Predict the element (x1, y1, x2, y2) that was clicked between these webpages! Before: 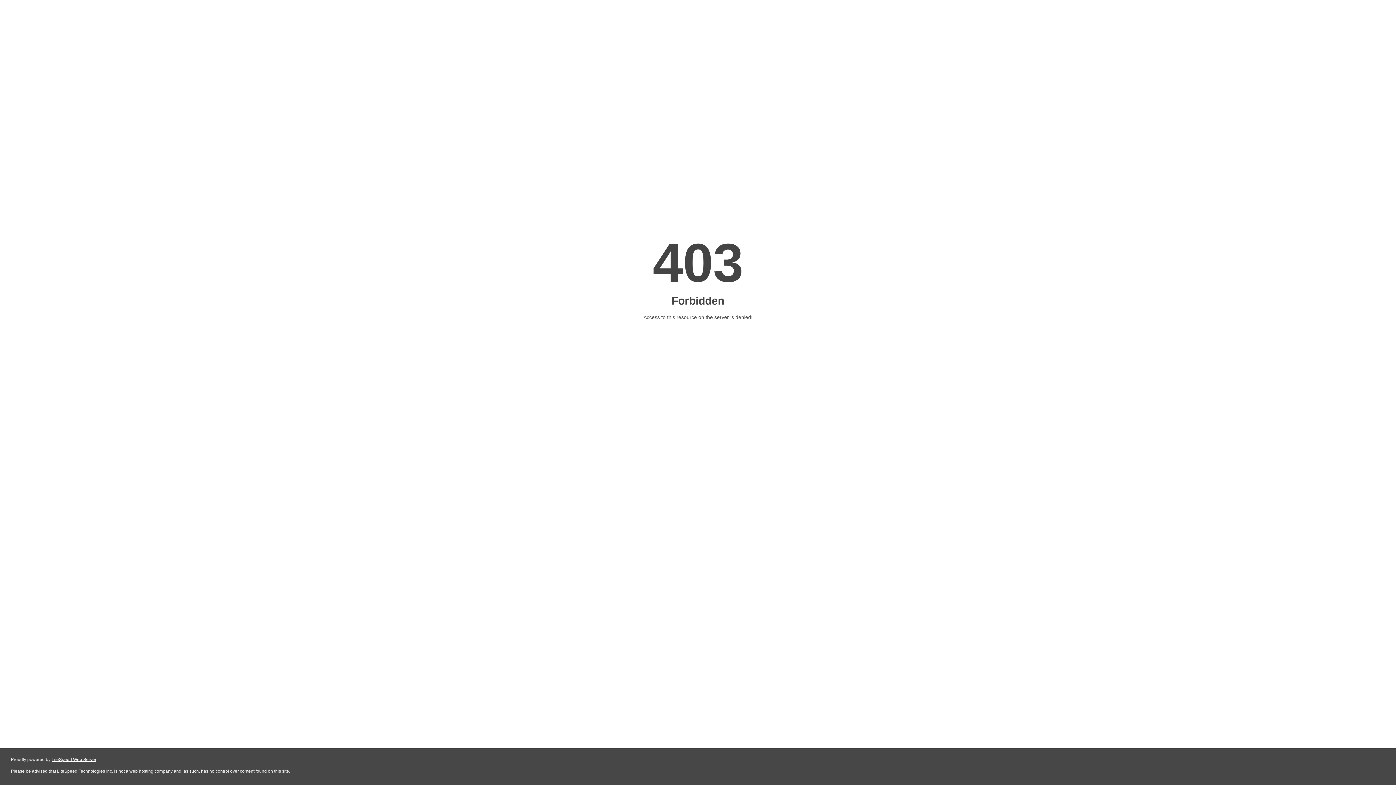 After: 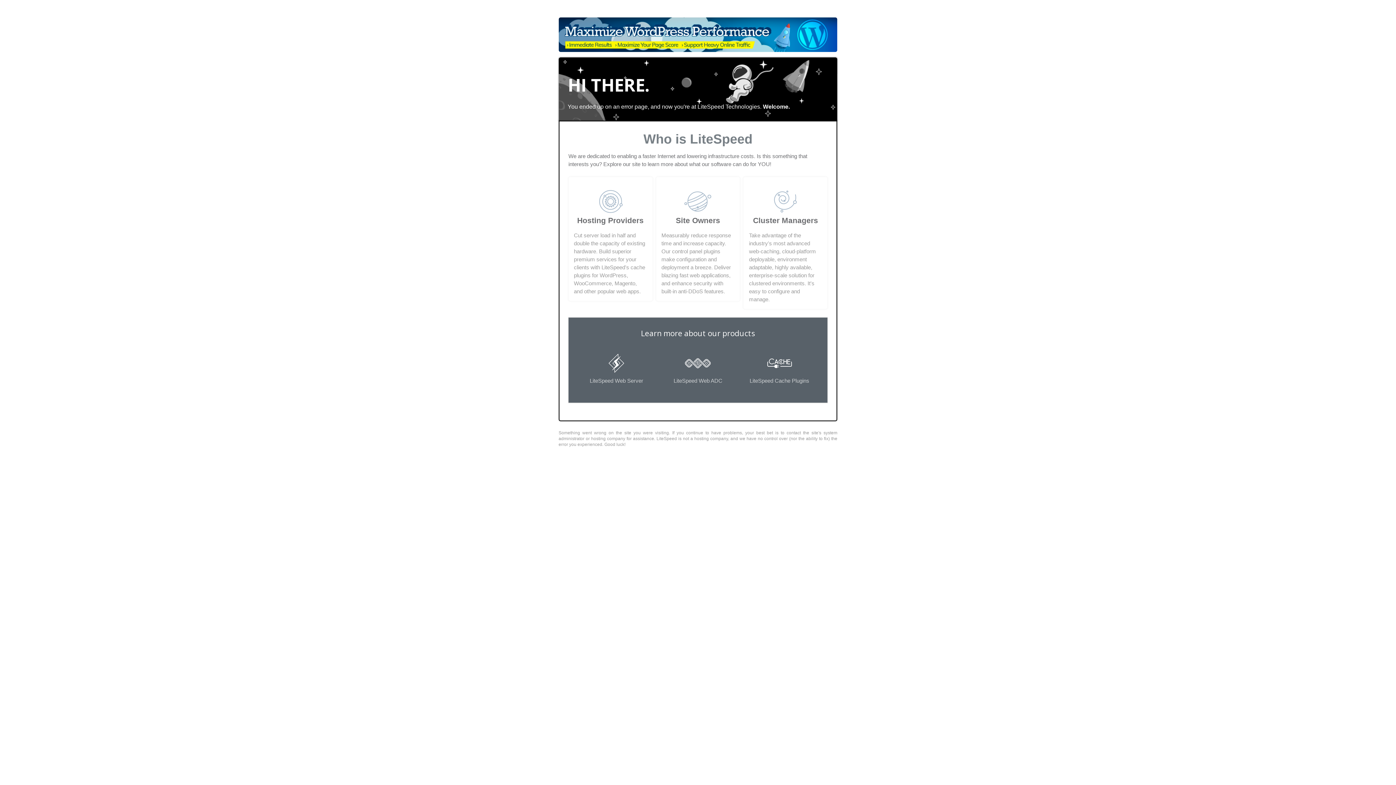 Action: label: LiteSpeed Web Server bbox: (51, 757, 96, 762)